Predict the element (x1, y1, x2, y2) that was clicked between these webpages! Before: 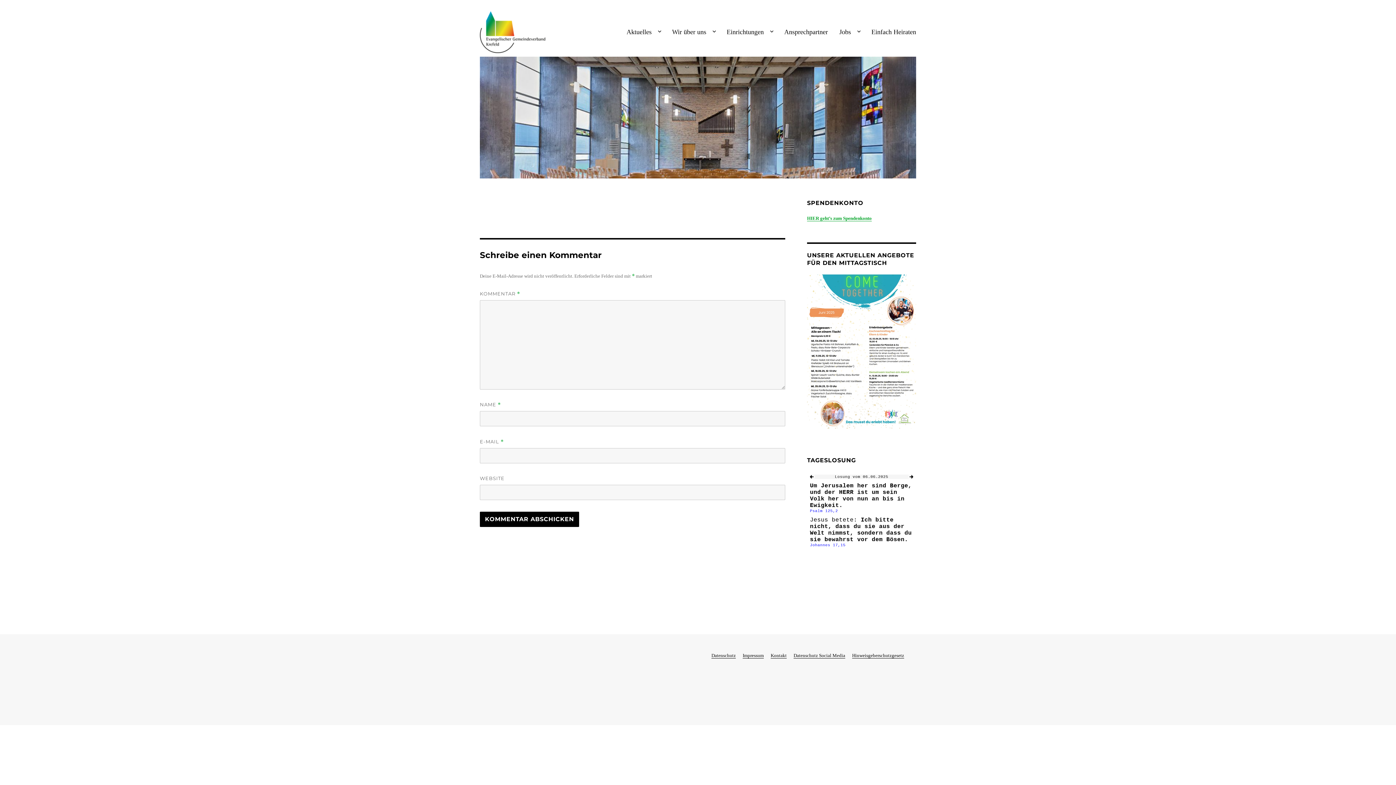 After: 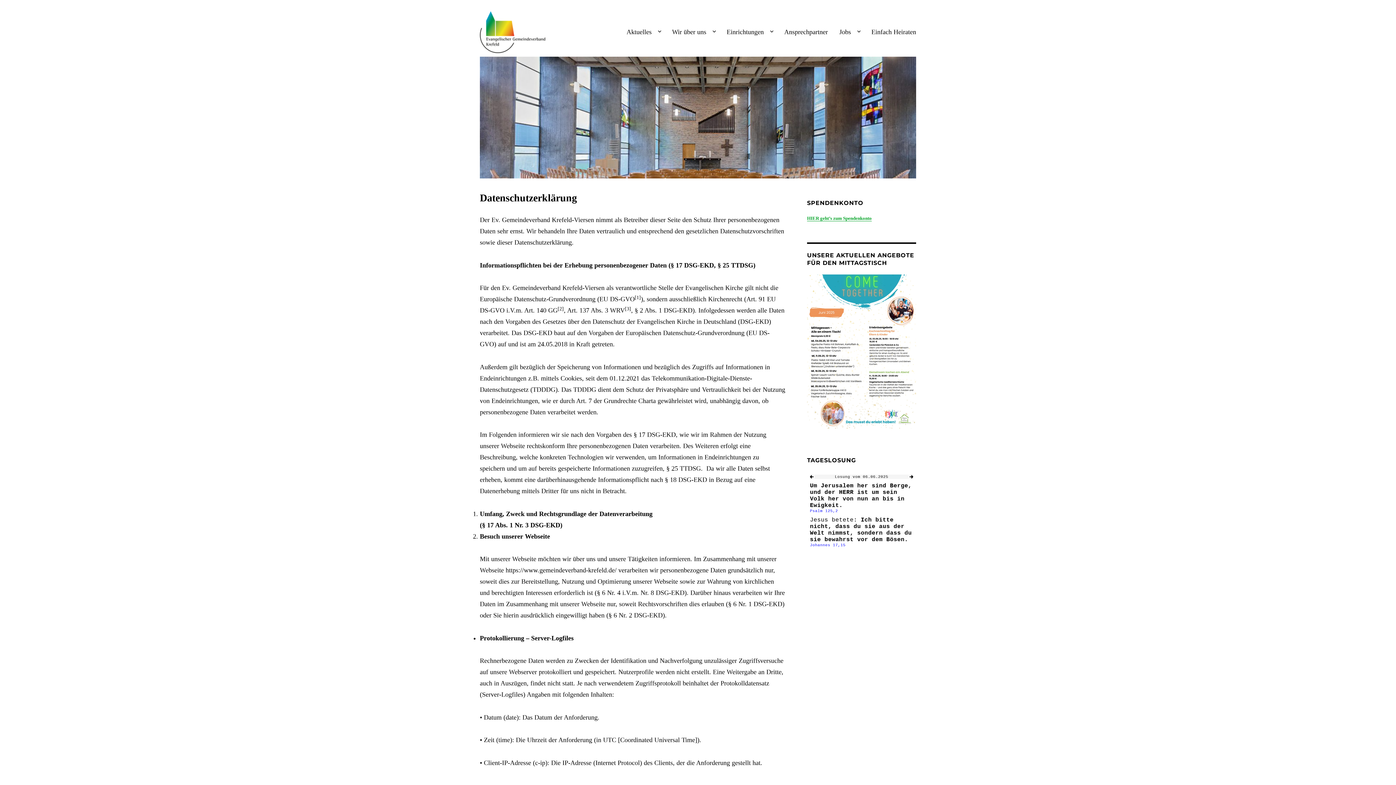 Action: bbox: (711, 653, 736, 659) label: Datenschutz